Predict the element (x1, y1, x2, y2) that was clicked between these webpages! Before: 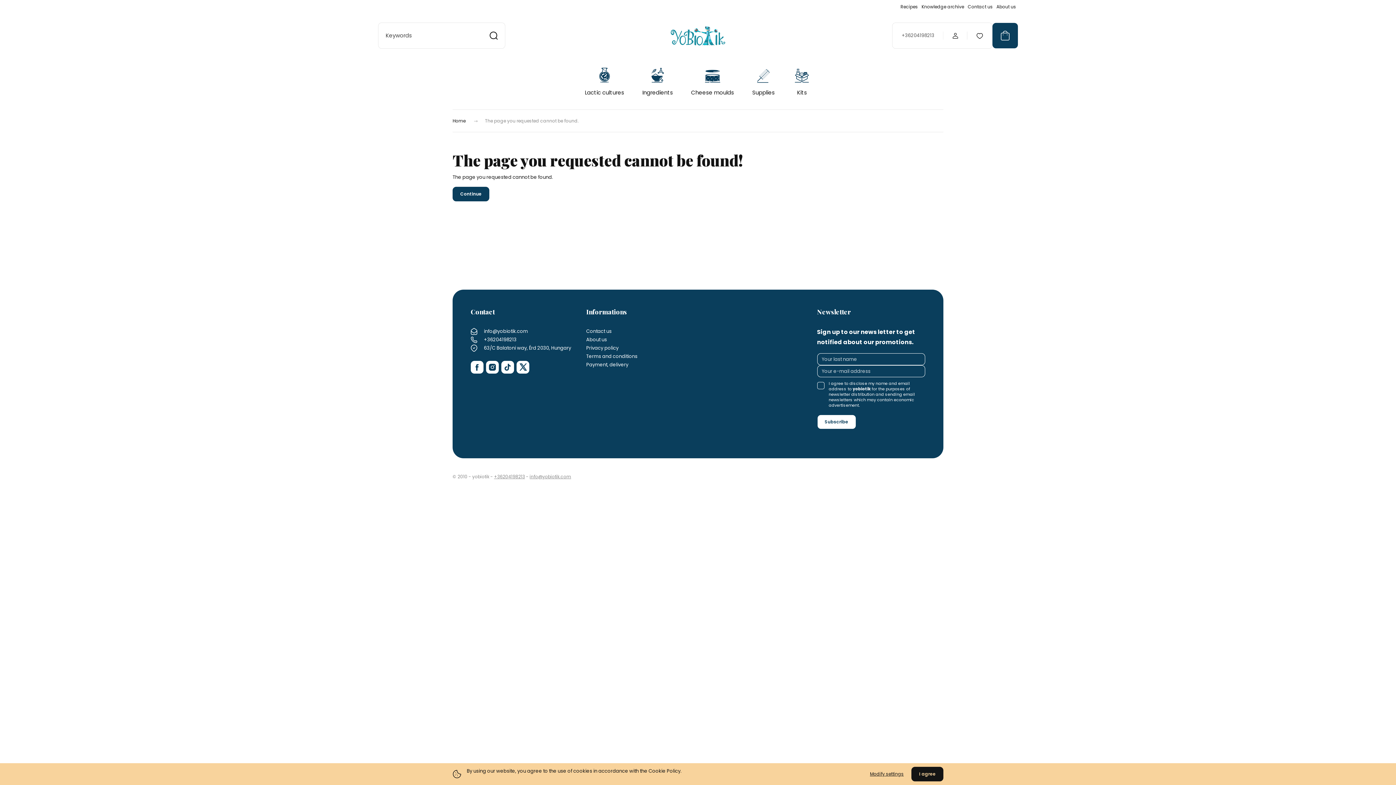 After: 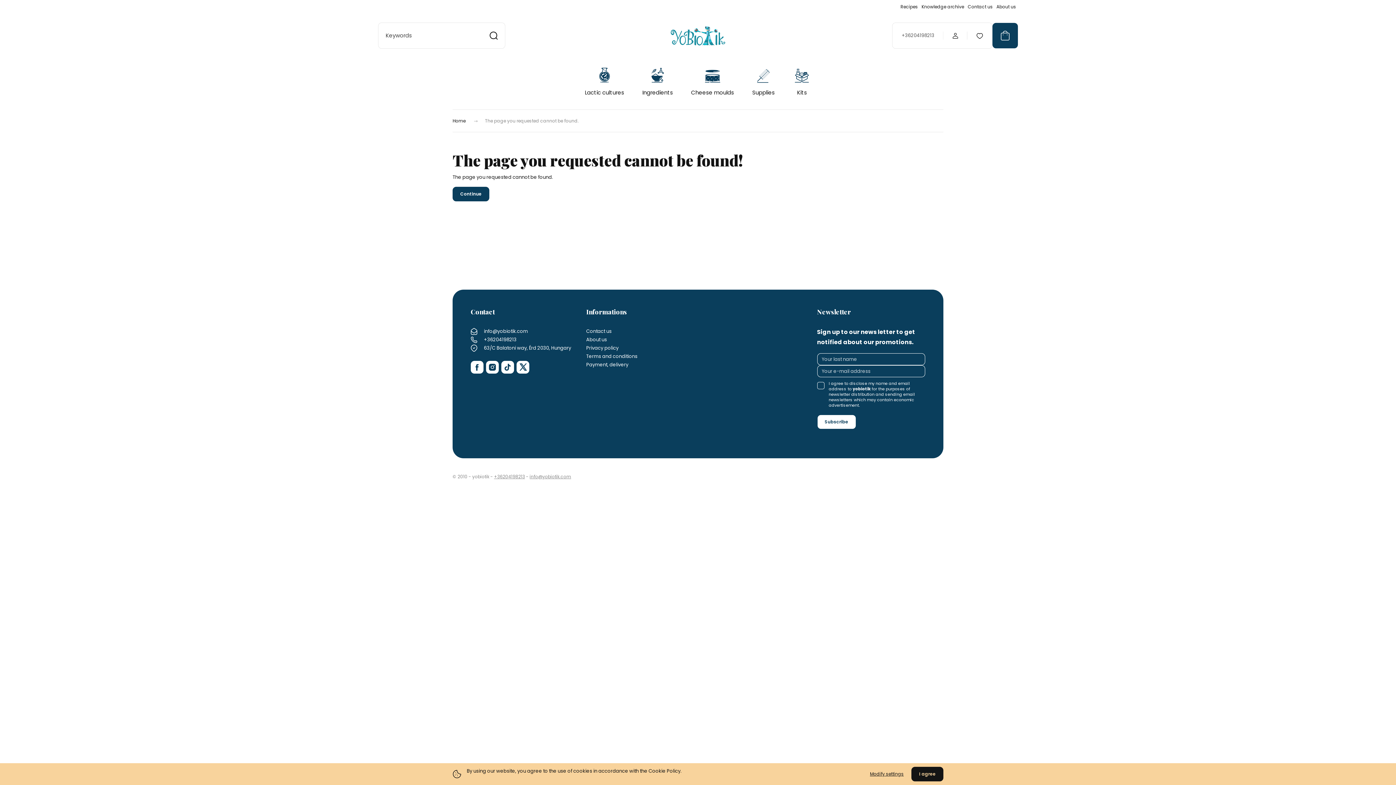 Action: bbox: (484, 336, 516, 343) label: +36204198213